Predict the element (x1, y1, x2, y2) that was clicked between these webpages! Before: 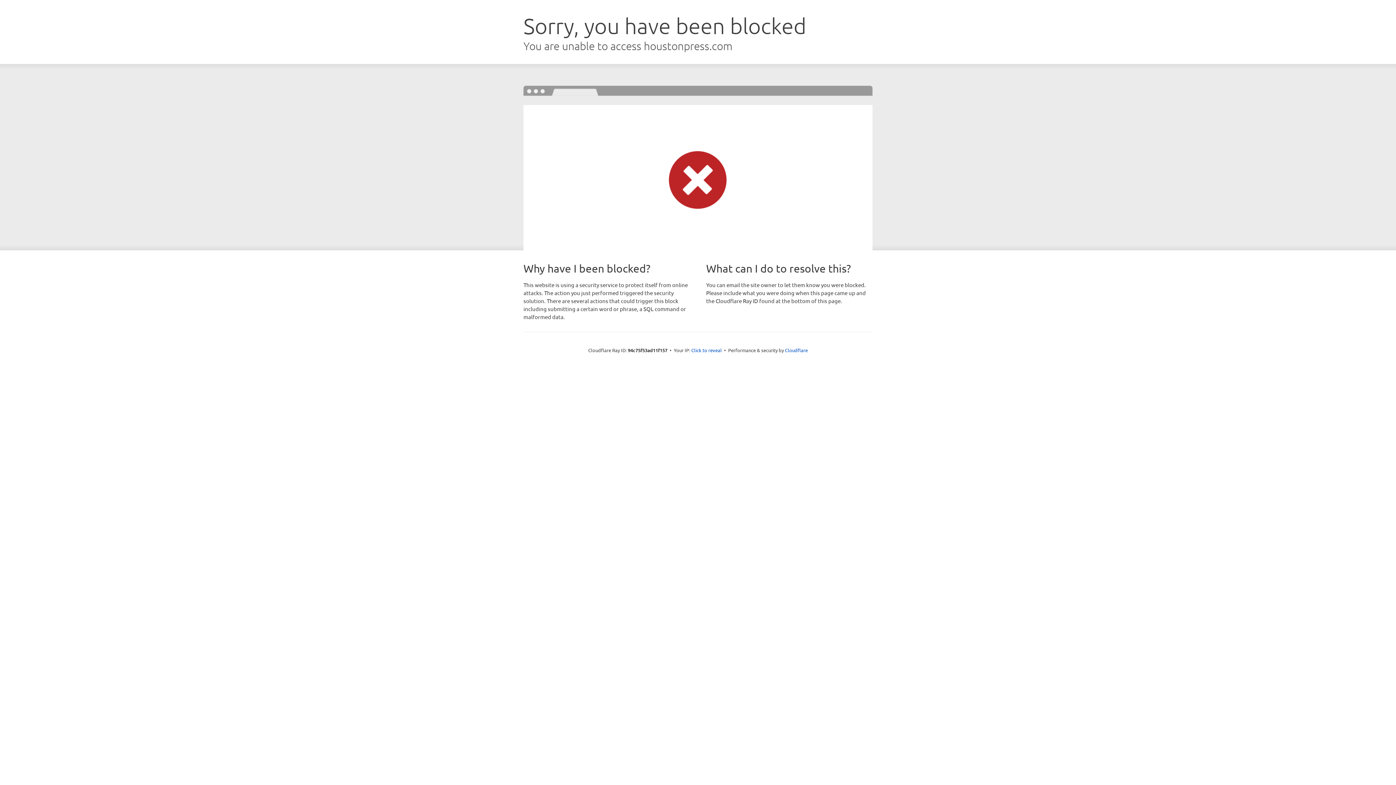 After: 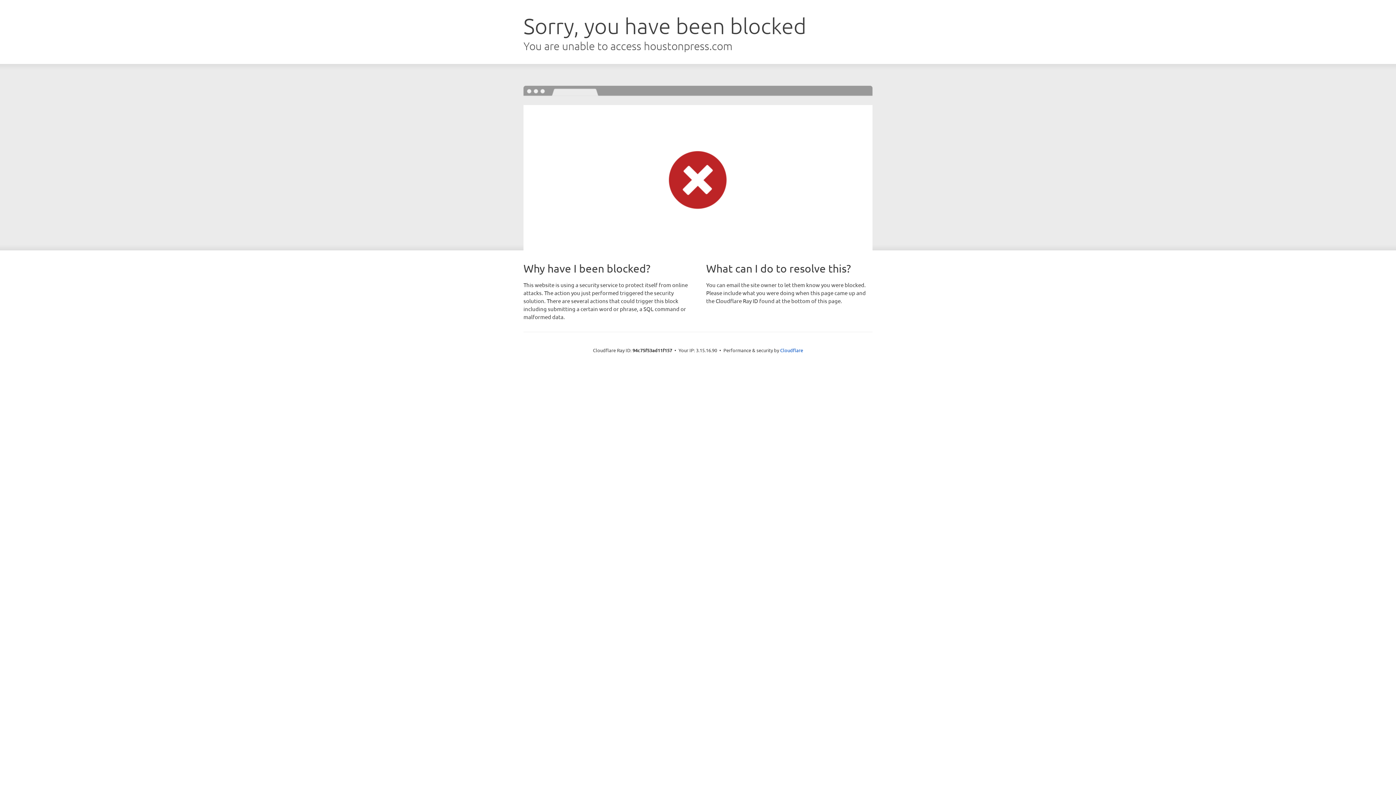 Action: bbox: (691, 346, 722, 353) label: Click to reveal